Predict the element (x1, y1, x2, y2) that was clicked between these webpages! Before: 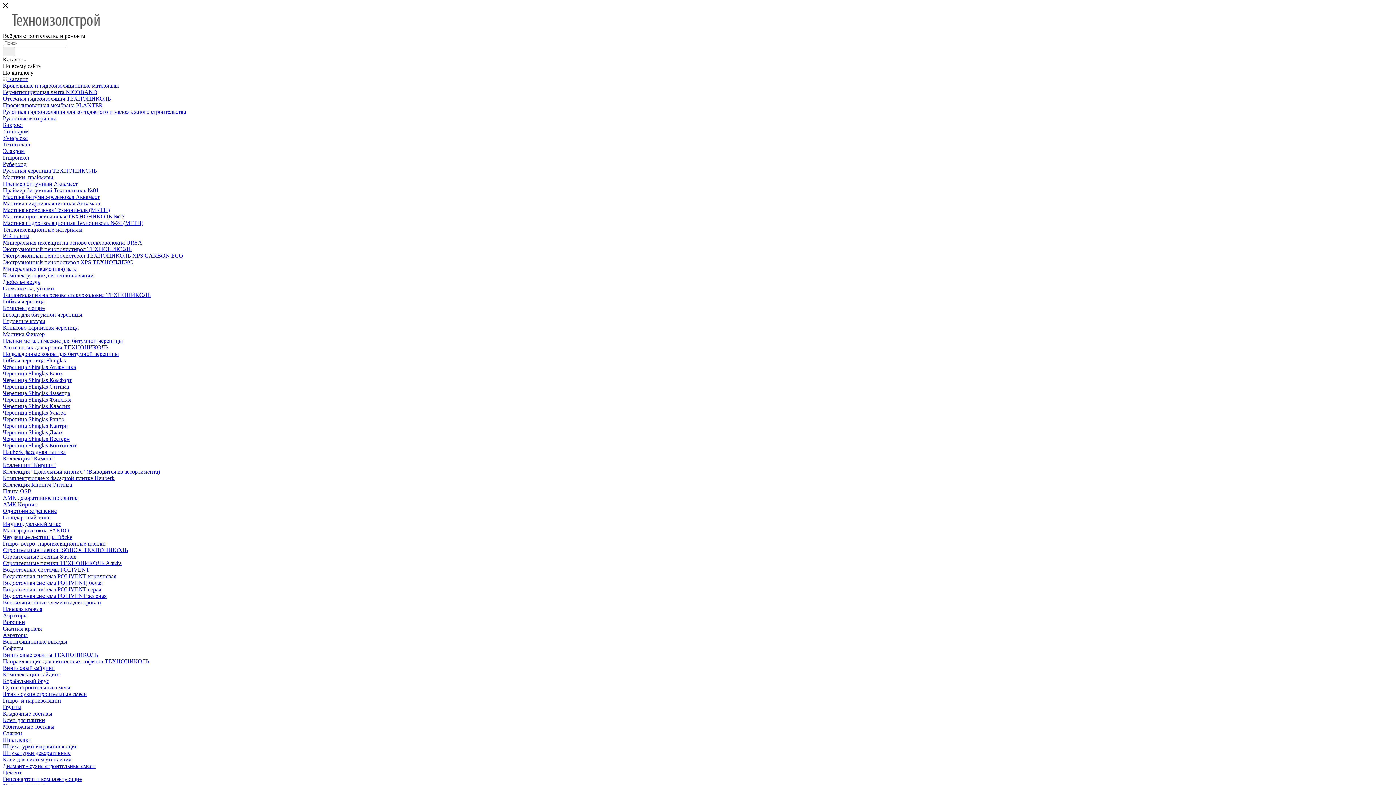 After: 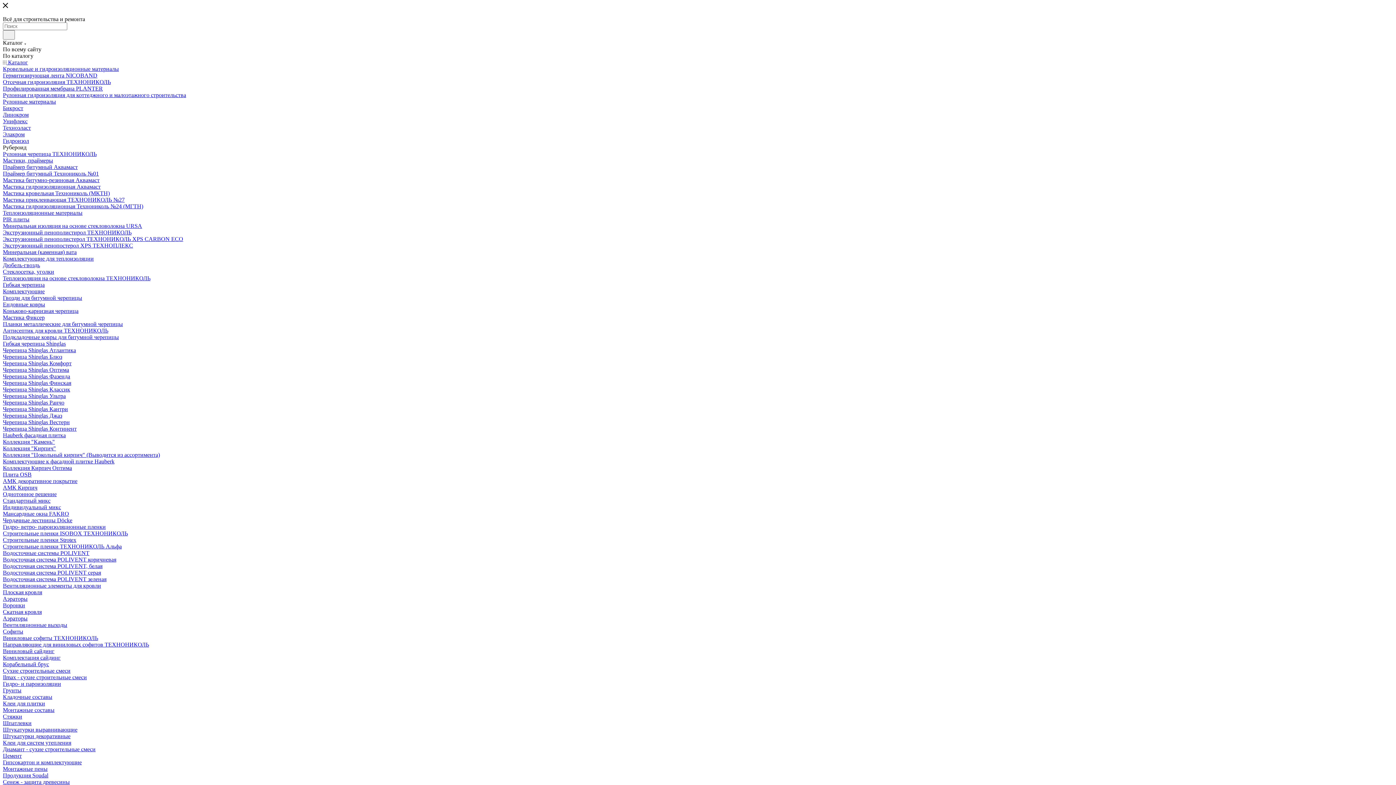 Action: label: Рубероид bbox: (2, 161, 26, 167)